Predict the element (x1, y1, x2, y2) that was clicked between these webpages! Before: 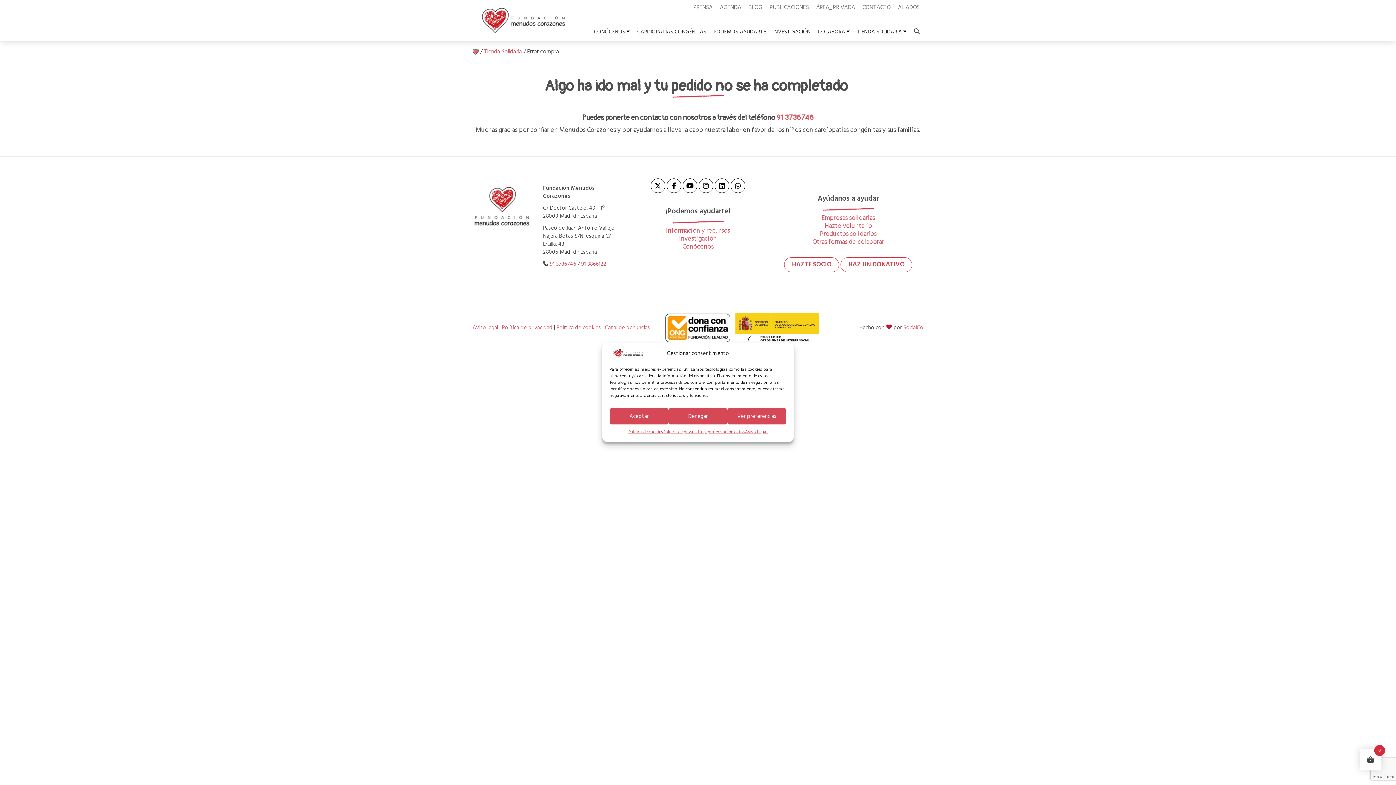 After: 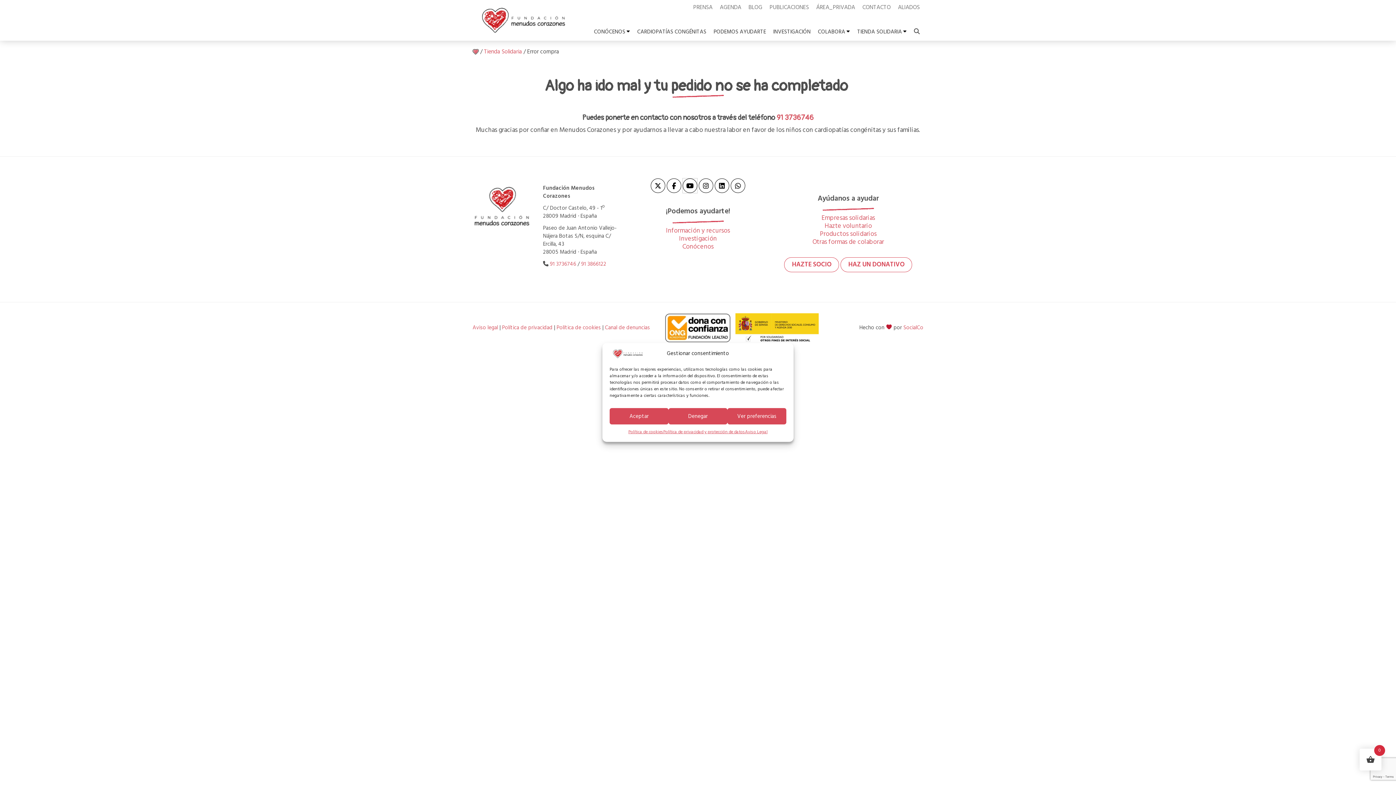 Action: bbox: (682, 178, 697, 193) label: YouTube